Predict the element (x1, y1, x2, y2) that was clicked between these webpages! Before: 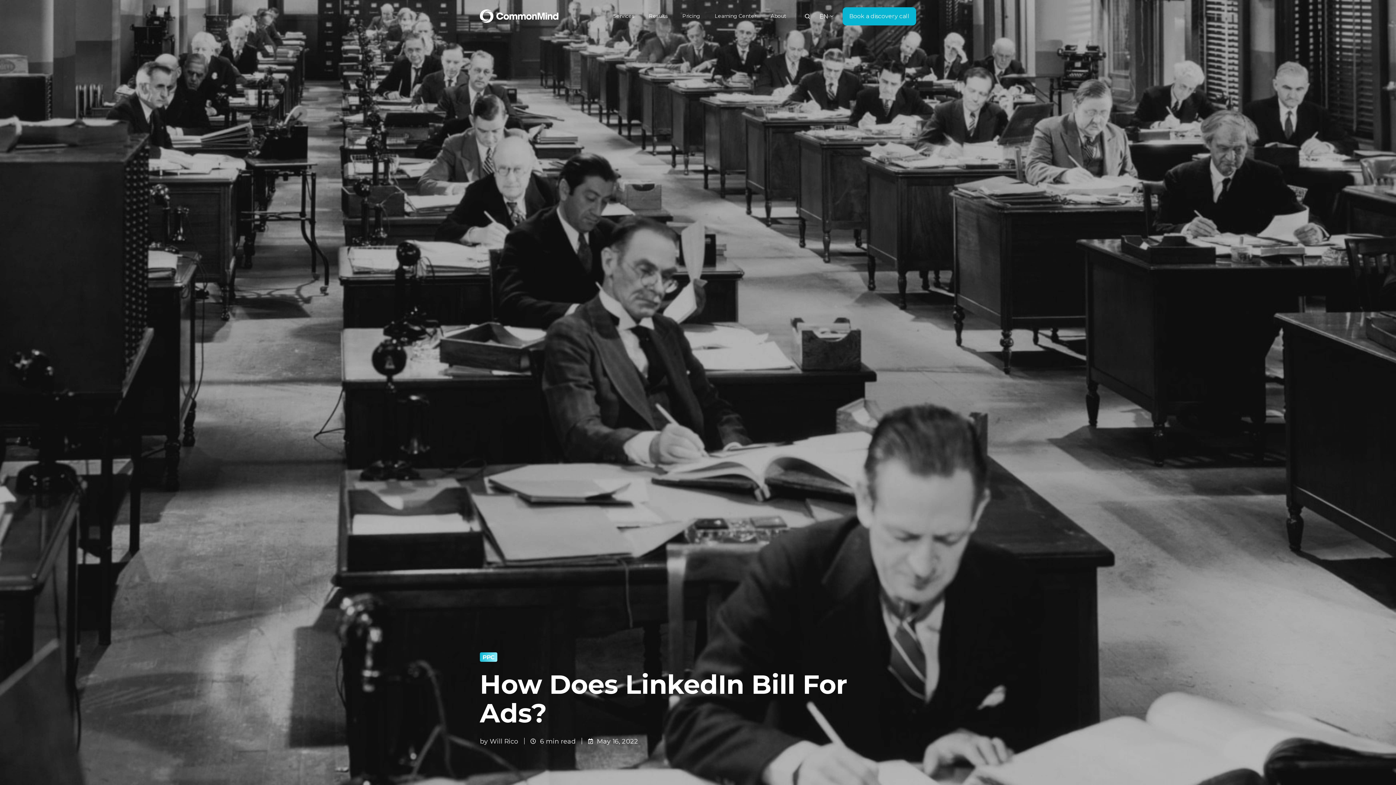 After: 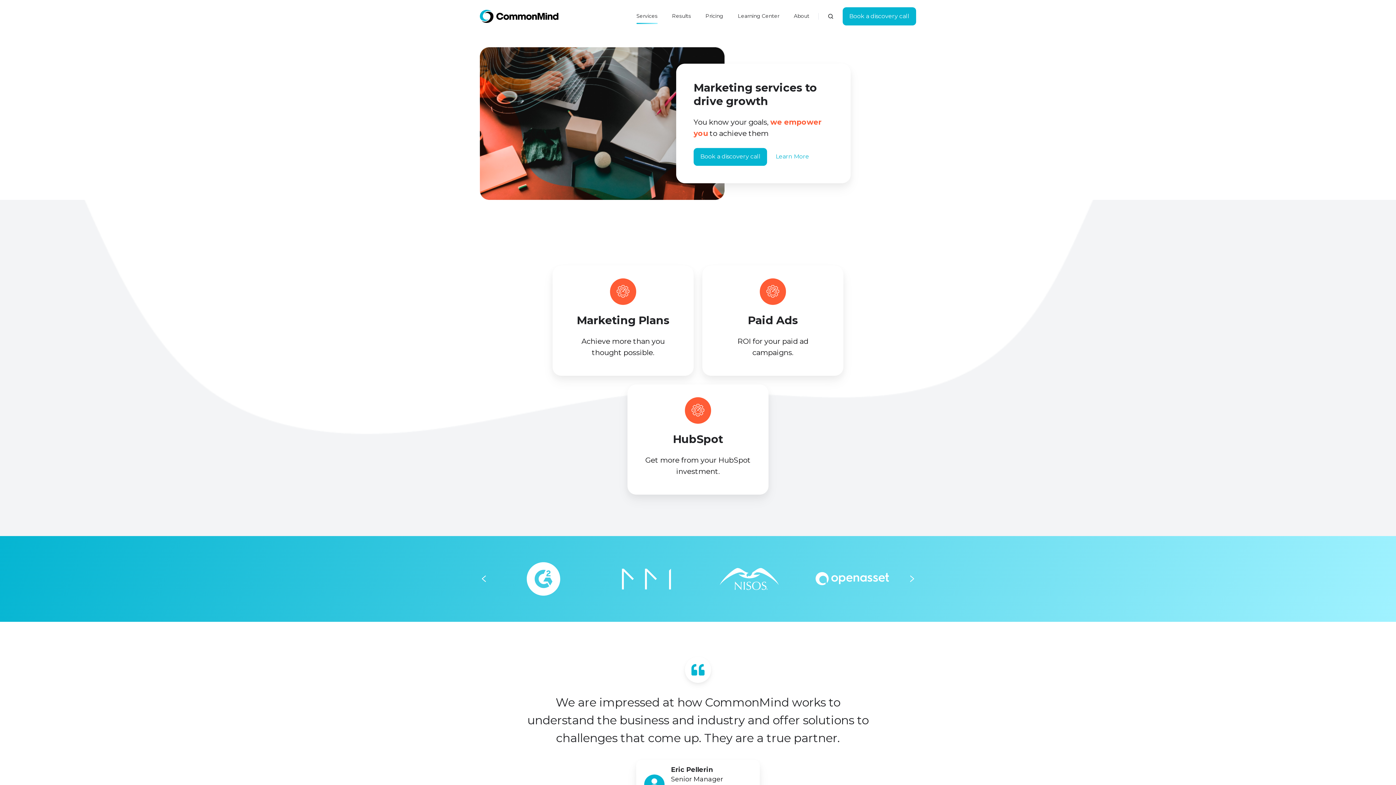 Action: label: Services bbox: (613, 8, 634, 24)